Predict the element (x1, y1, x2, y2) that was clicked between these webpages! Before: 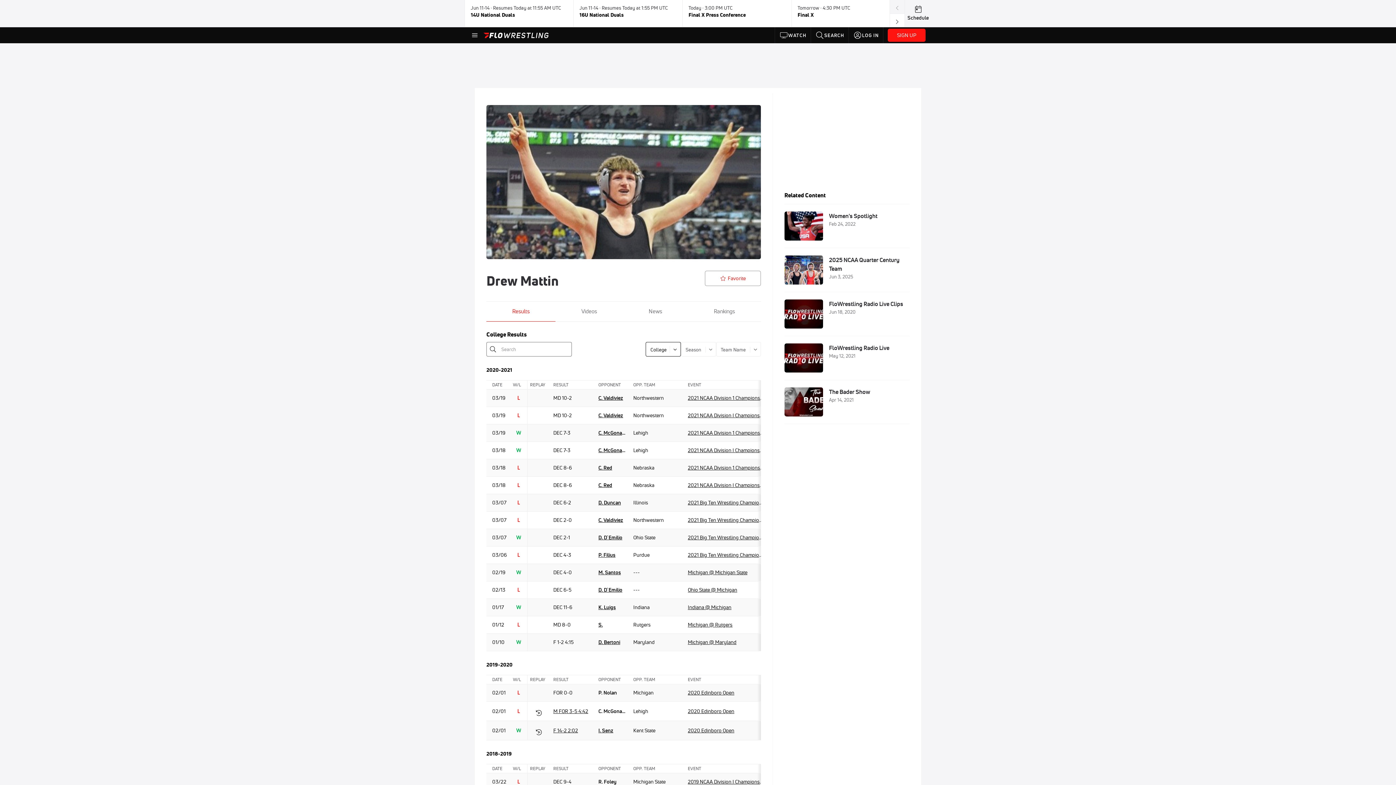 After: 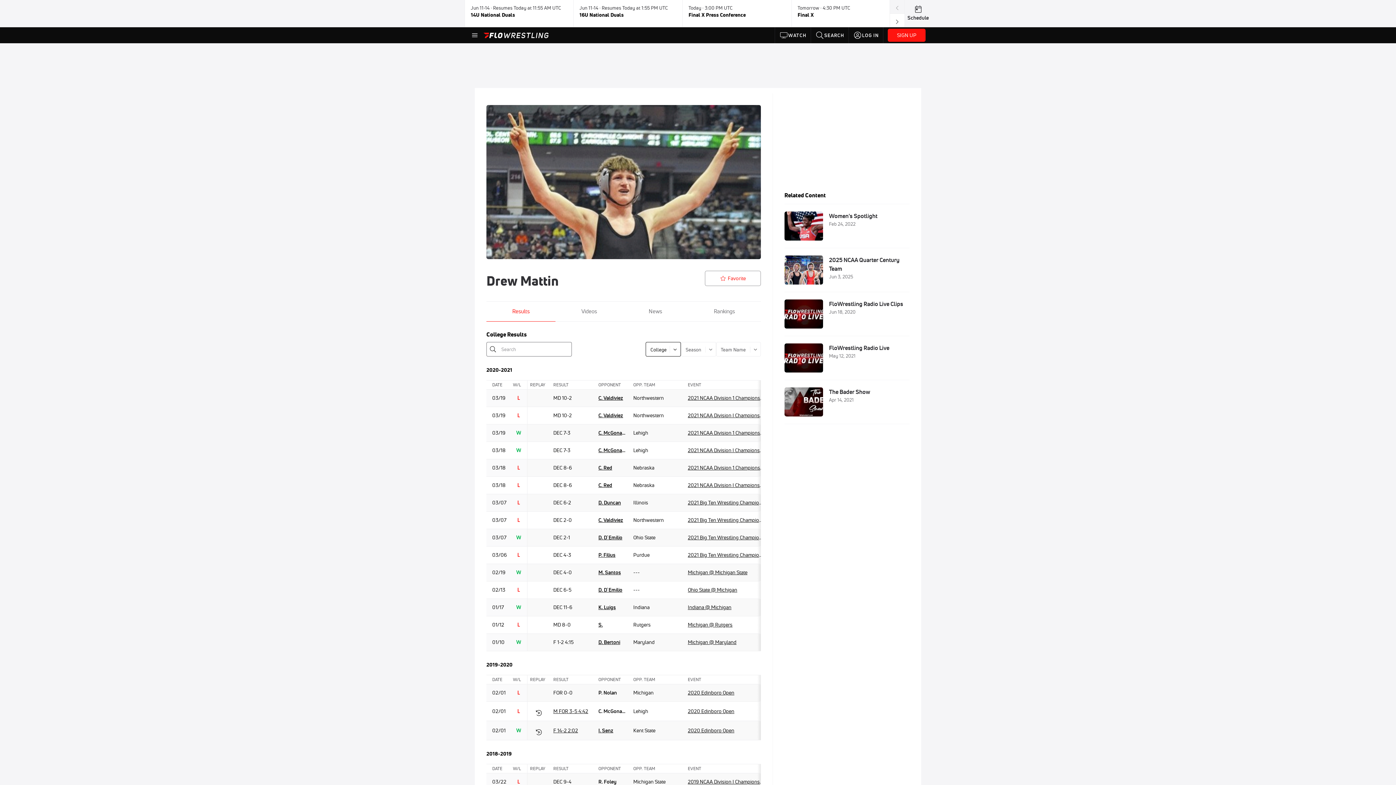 Action: bbox: (527, 547, 550, 564)